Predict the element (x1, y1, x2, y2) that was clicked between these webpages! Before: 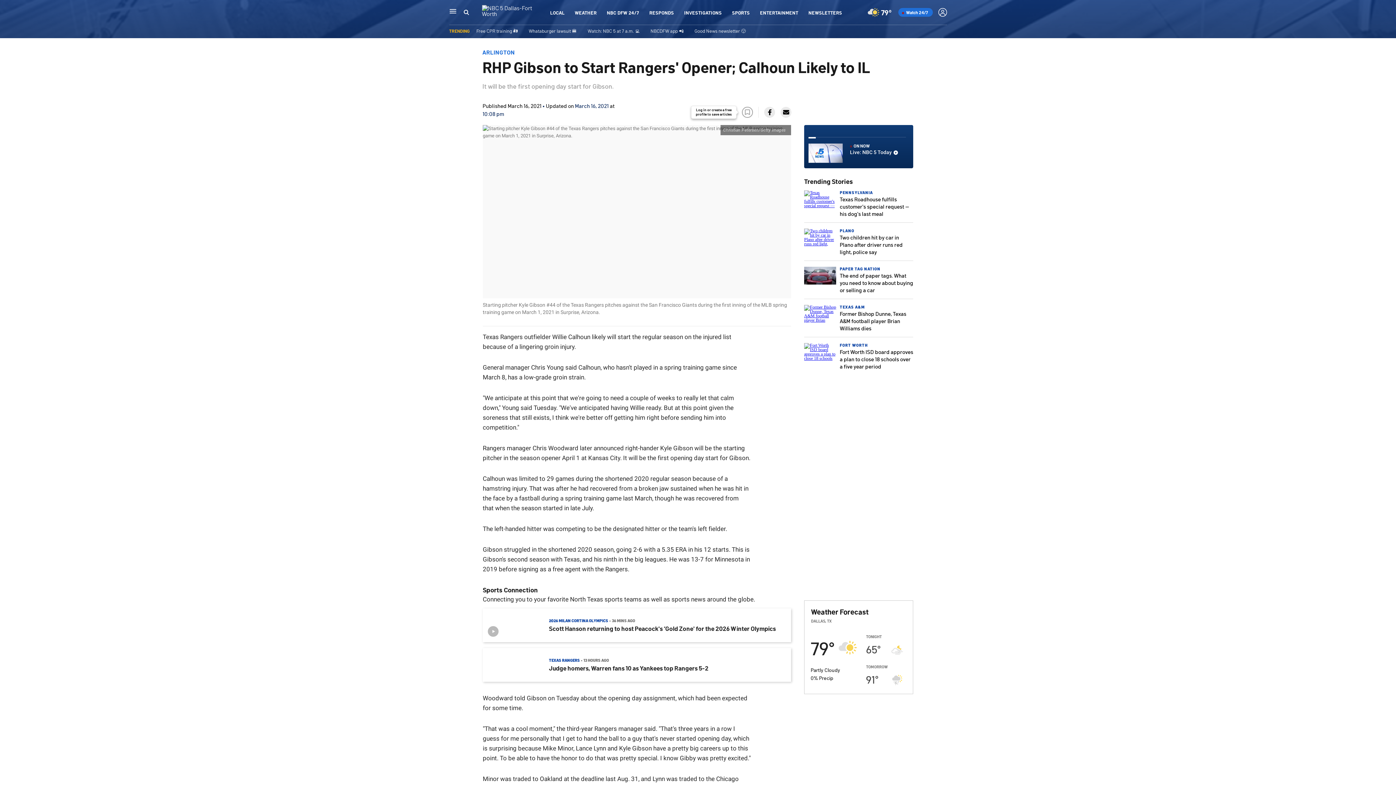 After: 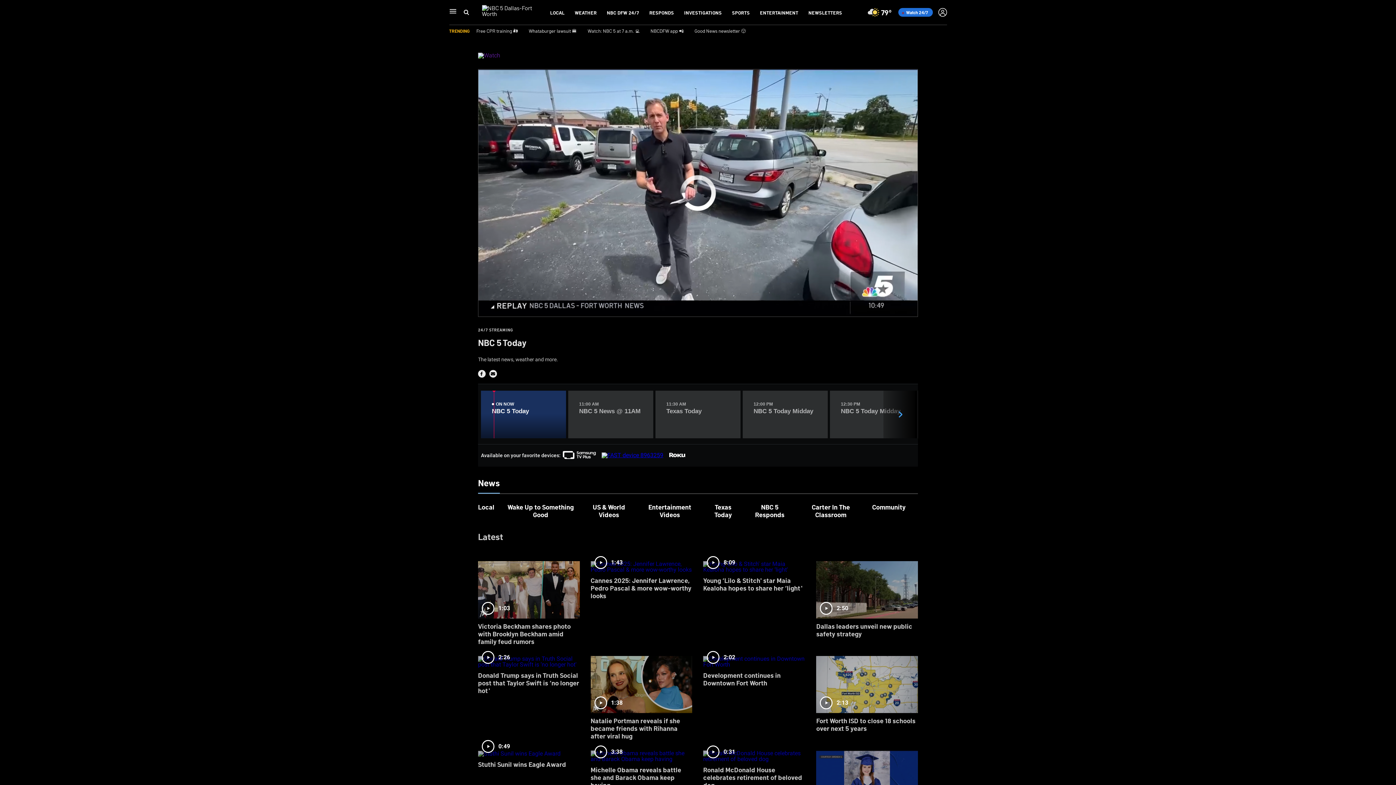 Action: label:  Watch 24/7 bbox: (898, 8, 932, 16)